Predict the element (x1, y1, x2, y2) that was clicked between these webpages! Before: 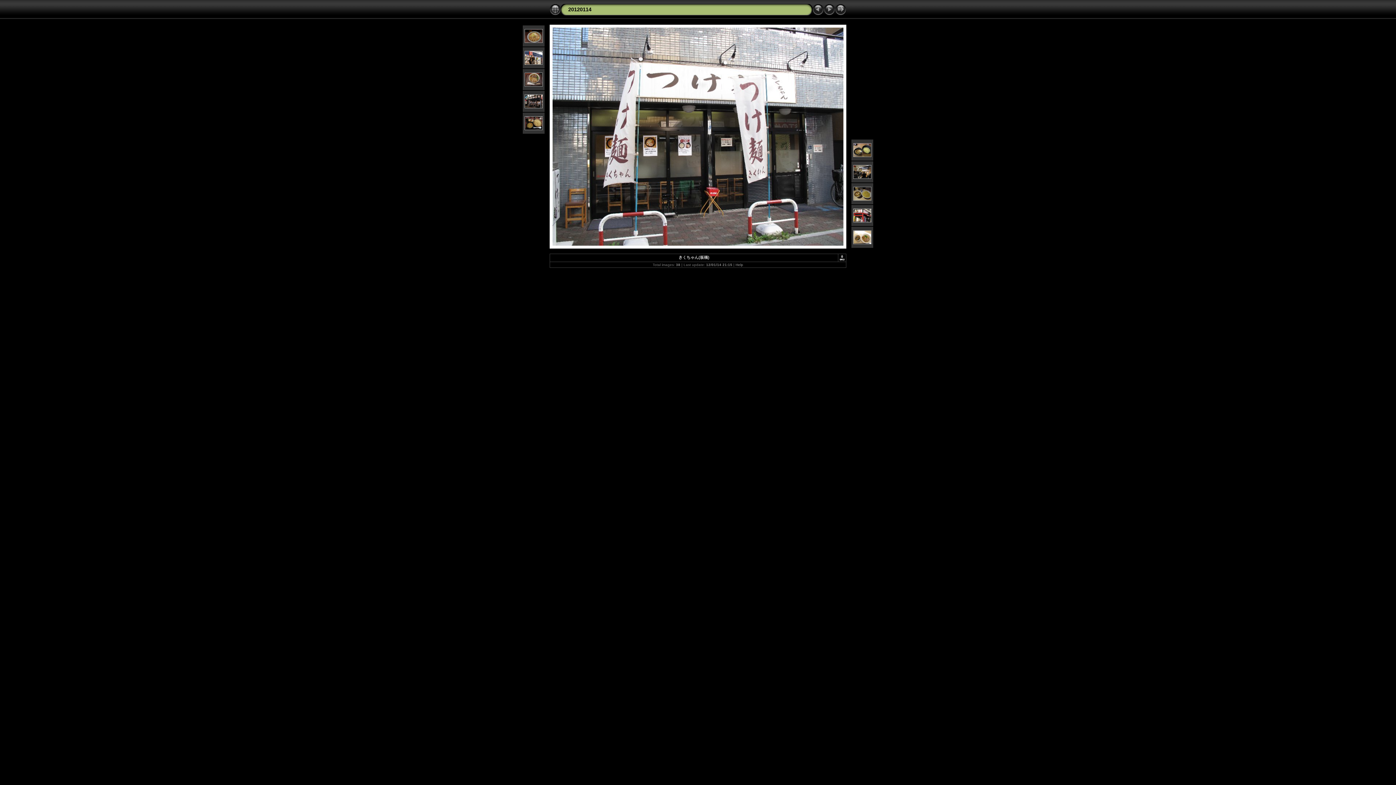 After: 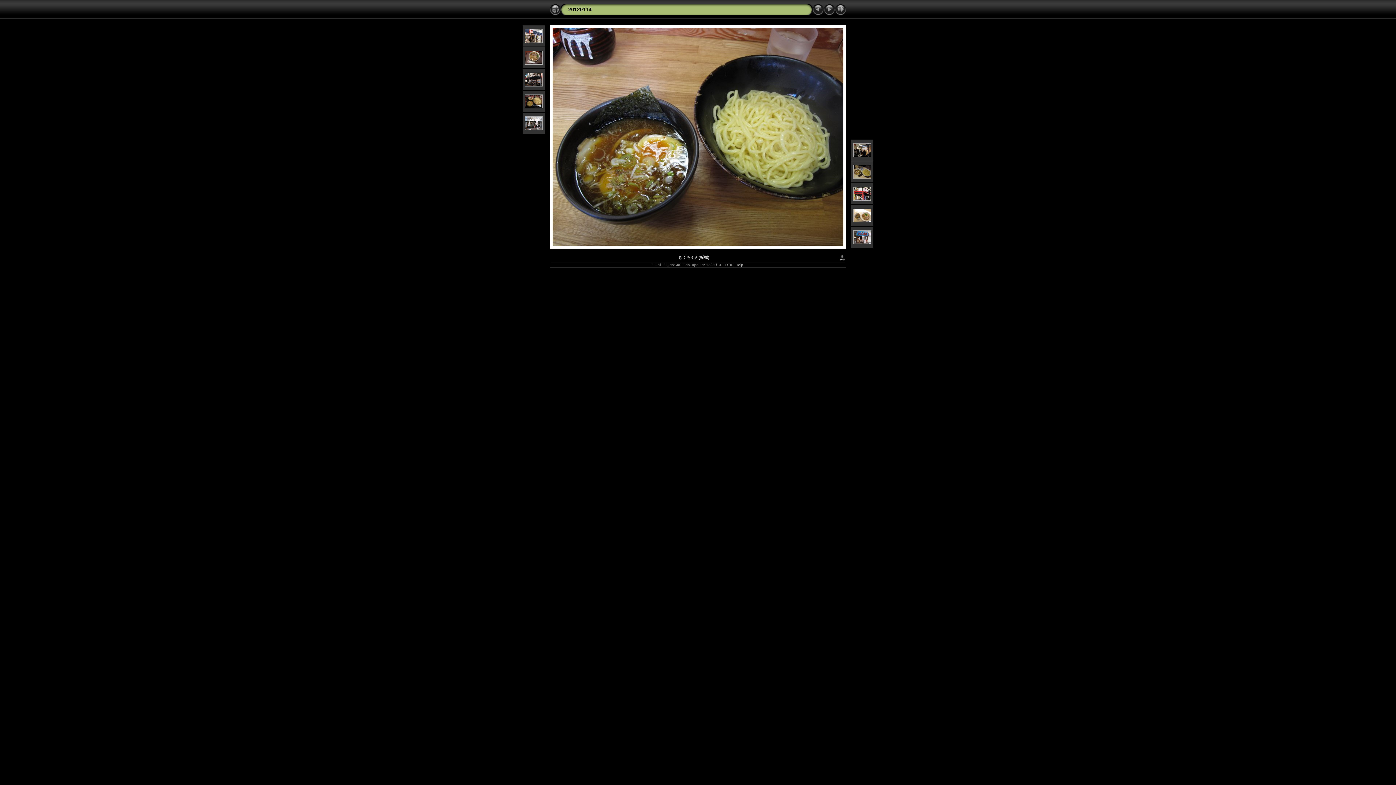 Action: bbox: (853, 153, 871, 158)